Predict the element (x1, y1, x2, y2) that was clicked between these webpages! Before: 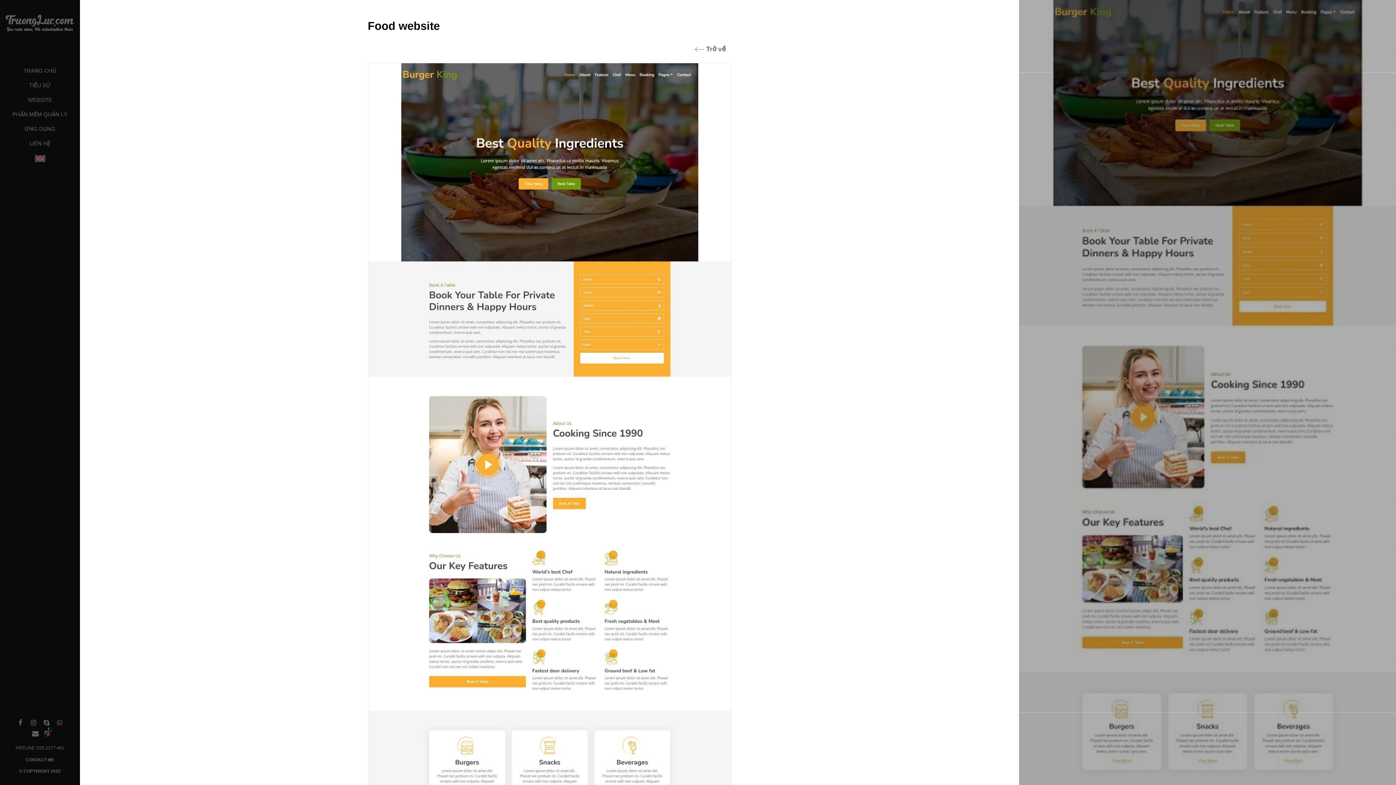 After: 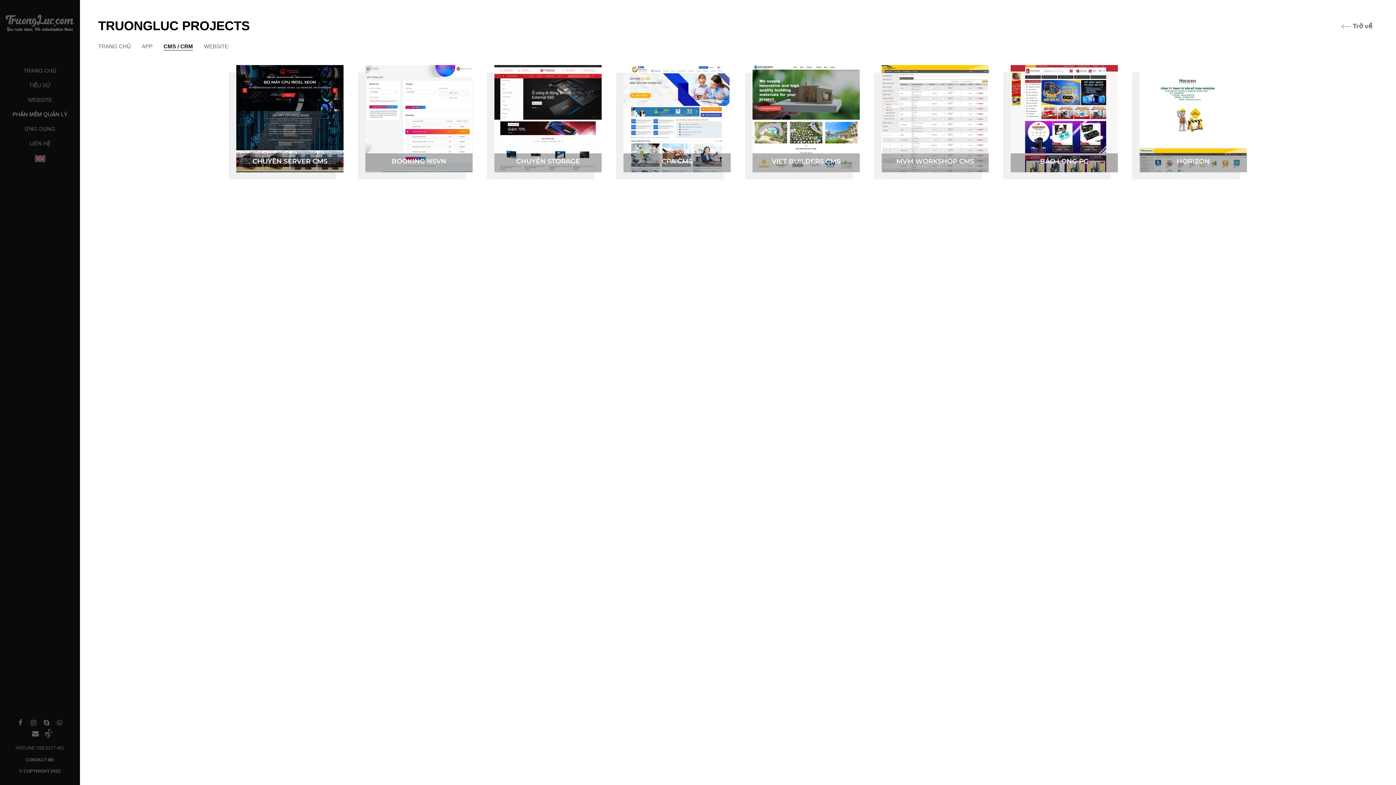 Action: label: PHẦN MỀM QUẢN LÝ bbox: (5, 107, 74, 121)